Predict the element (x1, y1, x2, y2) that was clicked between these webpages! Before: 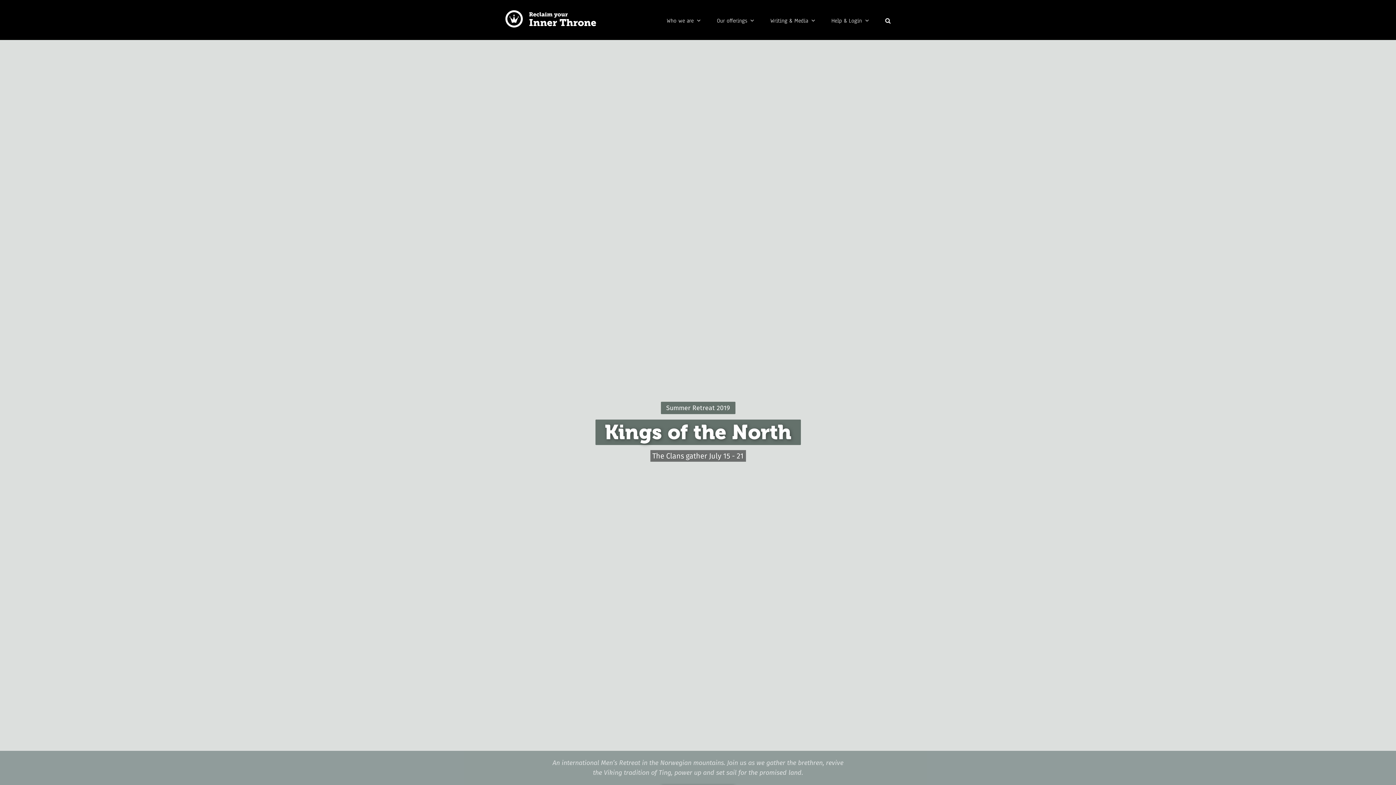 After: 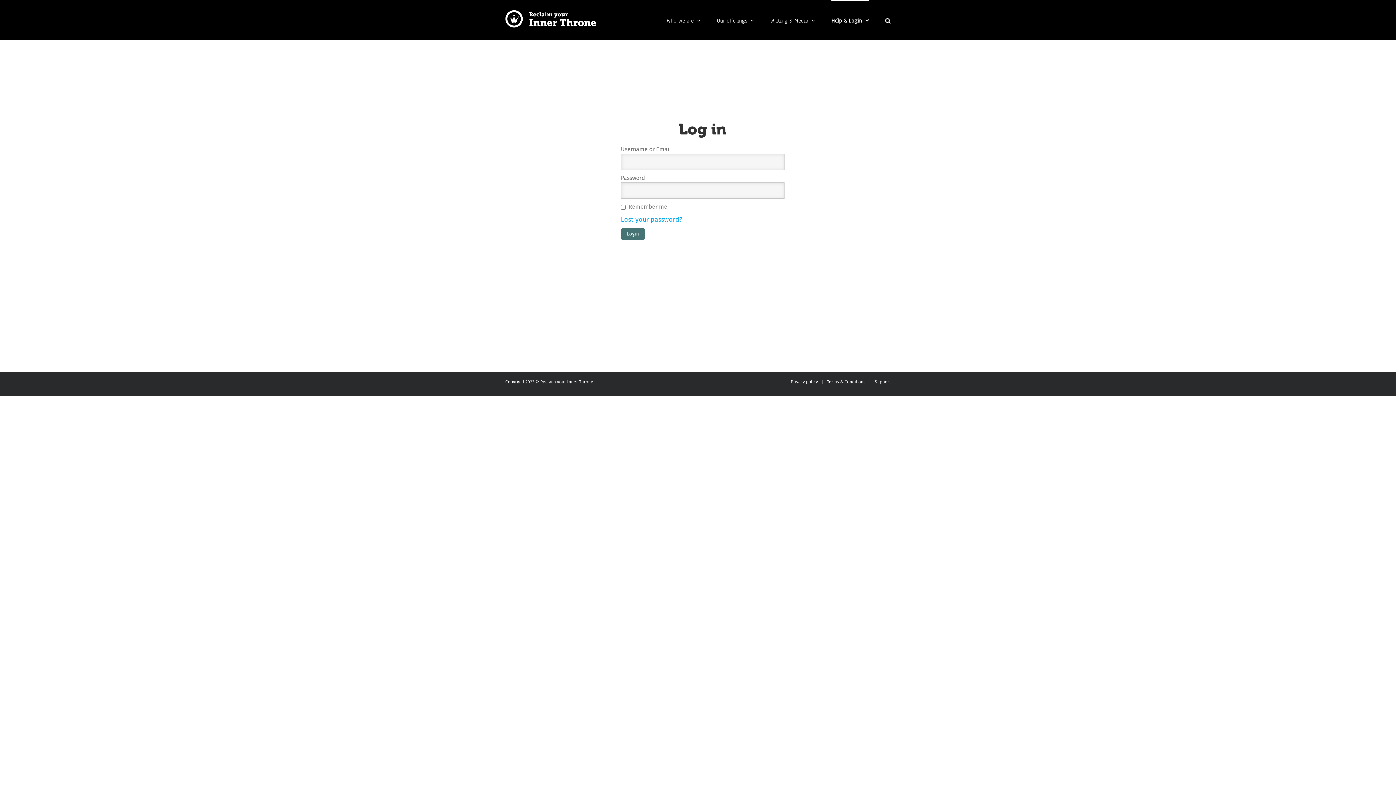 Action: bbox: (831, 0, 869, 40) label: Help & Login